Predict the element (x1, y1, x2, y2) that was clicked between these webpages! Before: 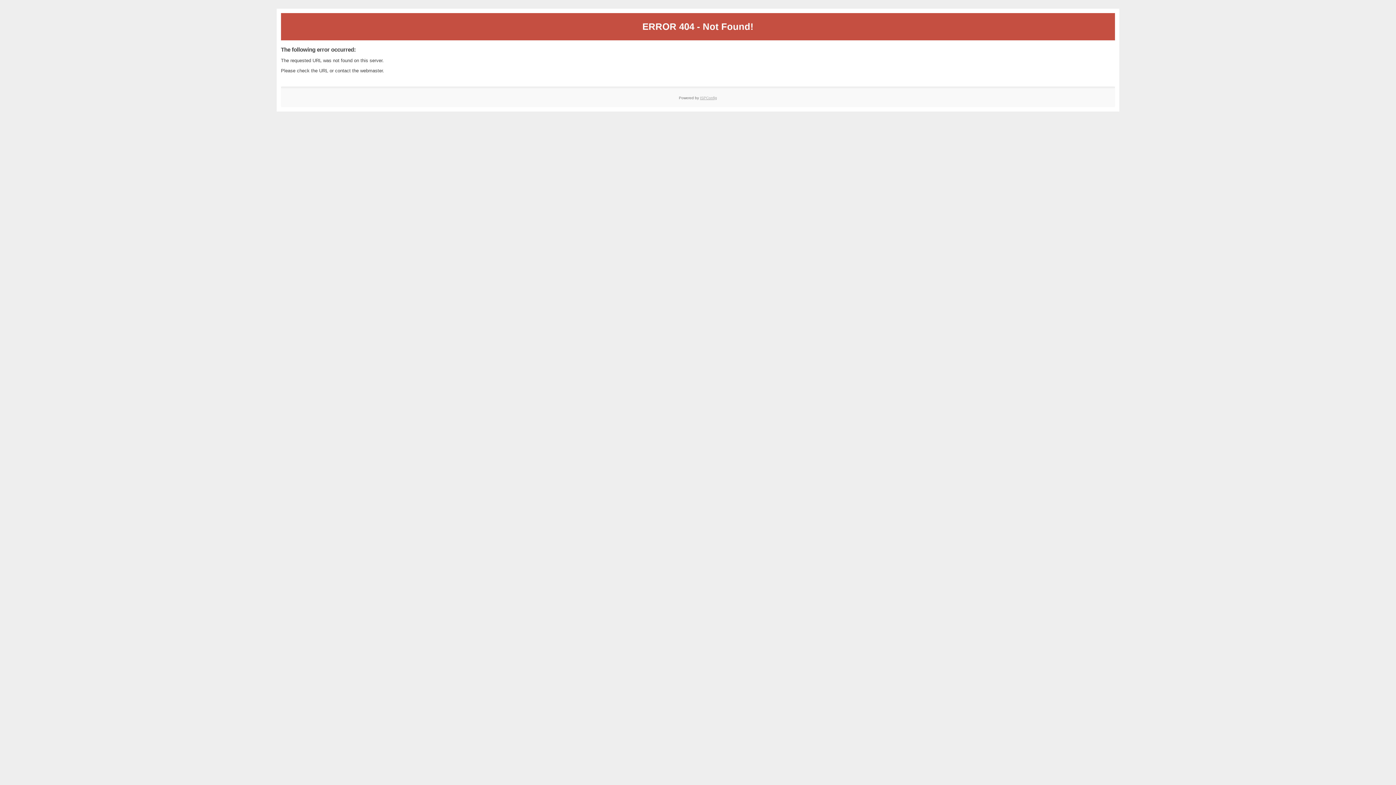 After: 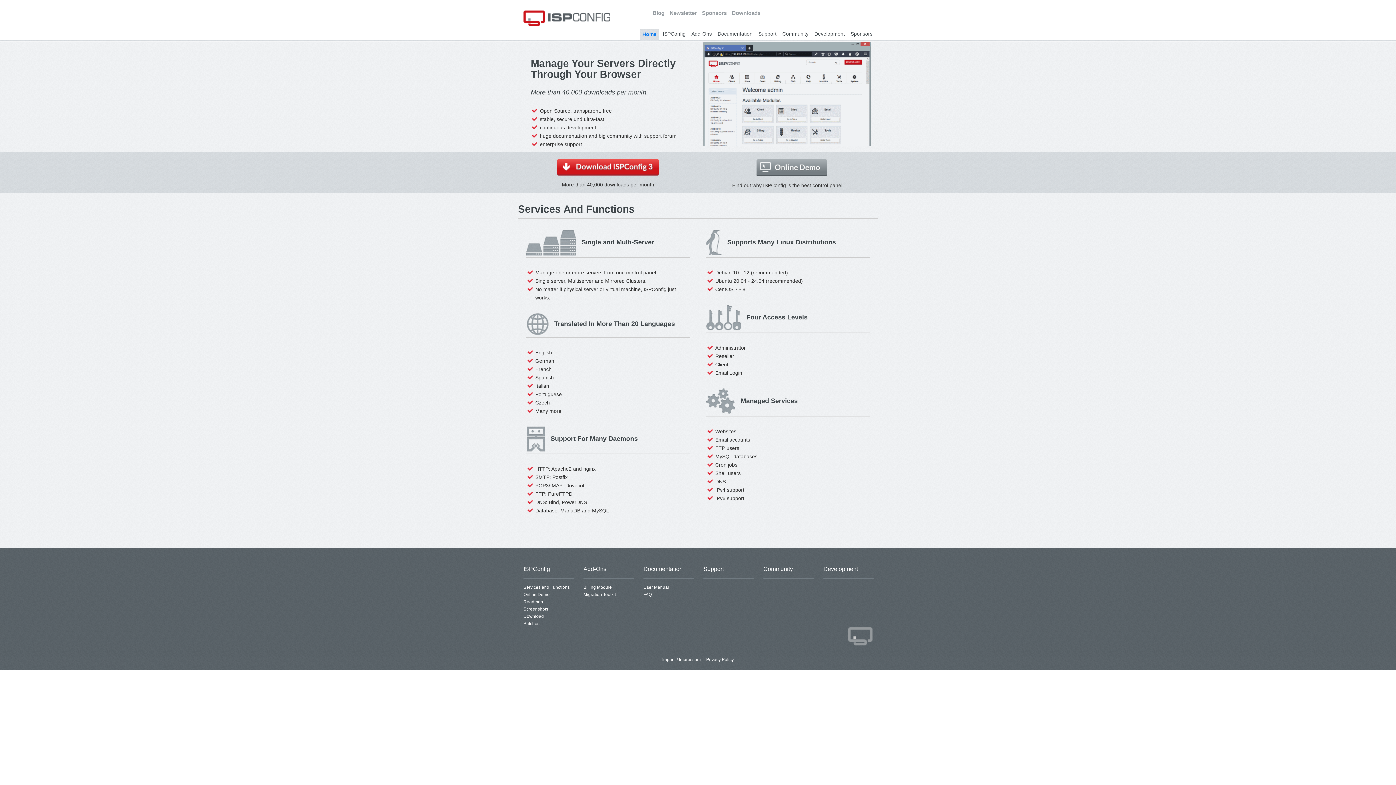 Action: bbox: (700, 95, 717, 99) label: ISPConfig